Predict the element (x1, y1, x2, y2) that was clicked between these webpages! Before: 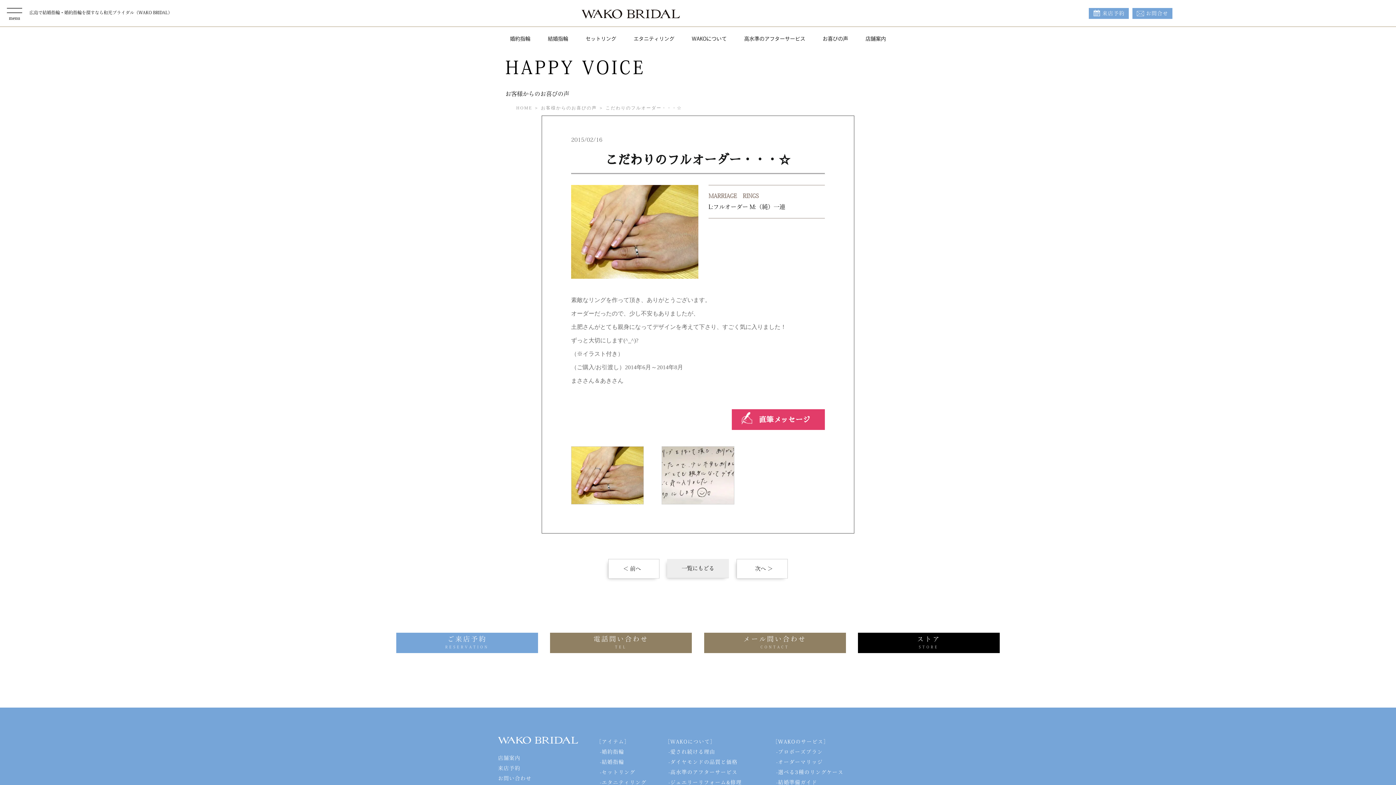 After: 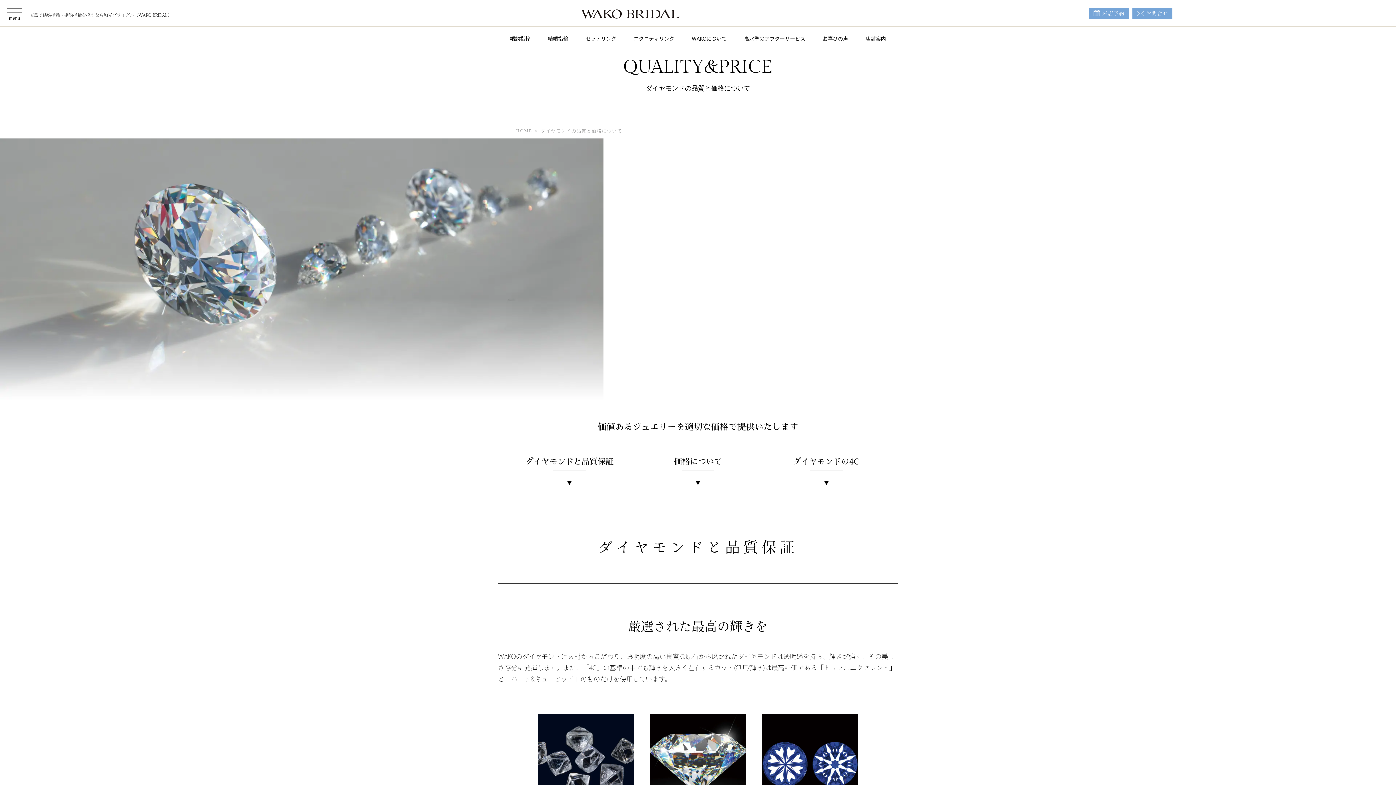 Action: label: ダイヤモンドの品質と価格 bbox: (670, 760, 737, 765)